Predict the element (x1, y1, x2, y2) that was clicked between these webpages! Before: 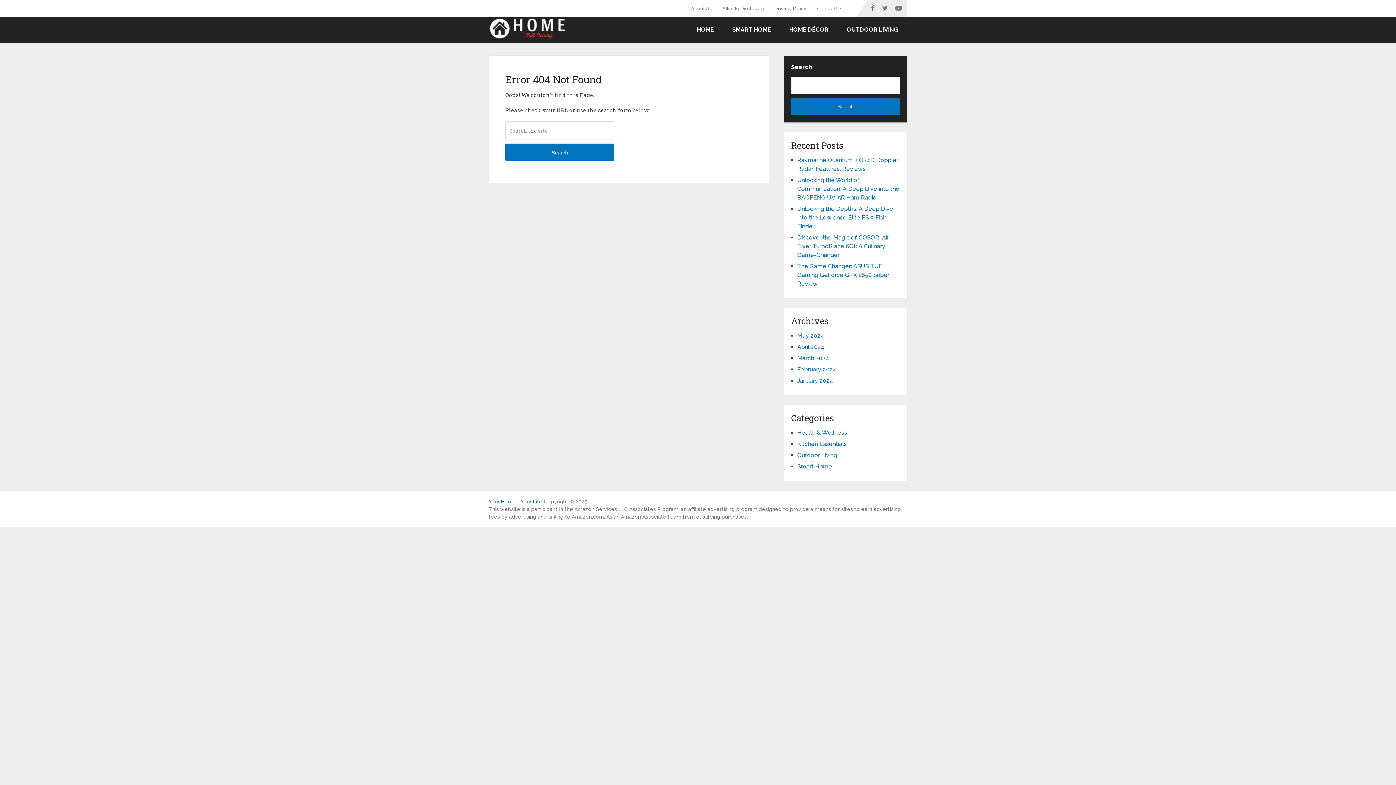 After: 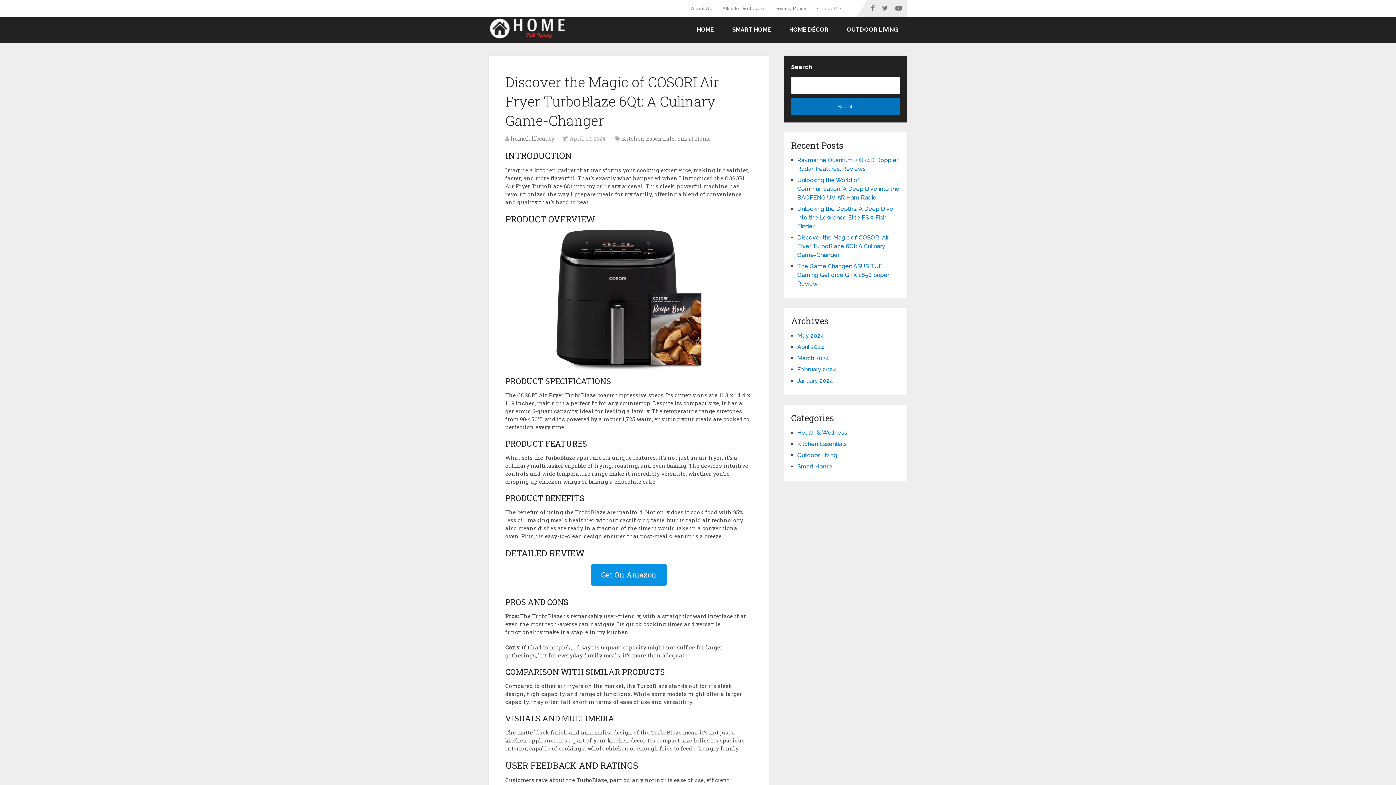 Action: label: Discover the Magic of COSORI Air Fryer TurboBlaze 6Qt: A Culinary Game-Changer bbox: (797, 234, 889, 258)